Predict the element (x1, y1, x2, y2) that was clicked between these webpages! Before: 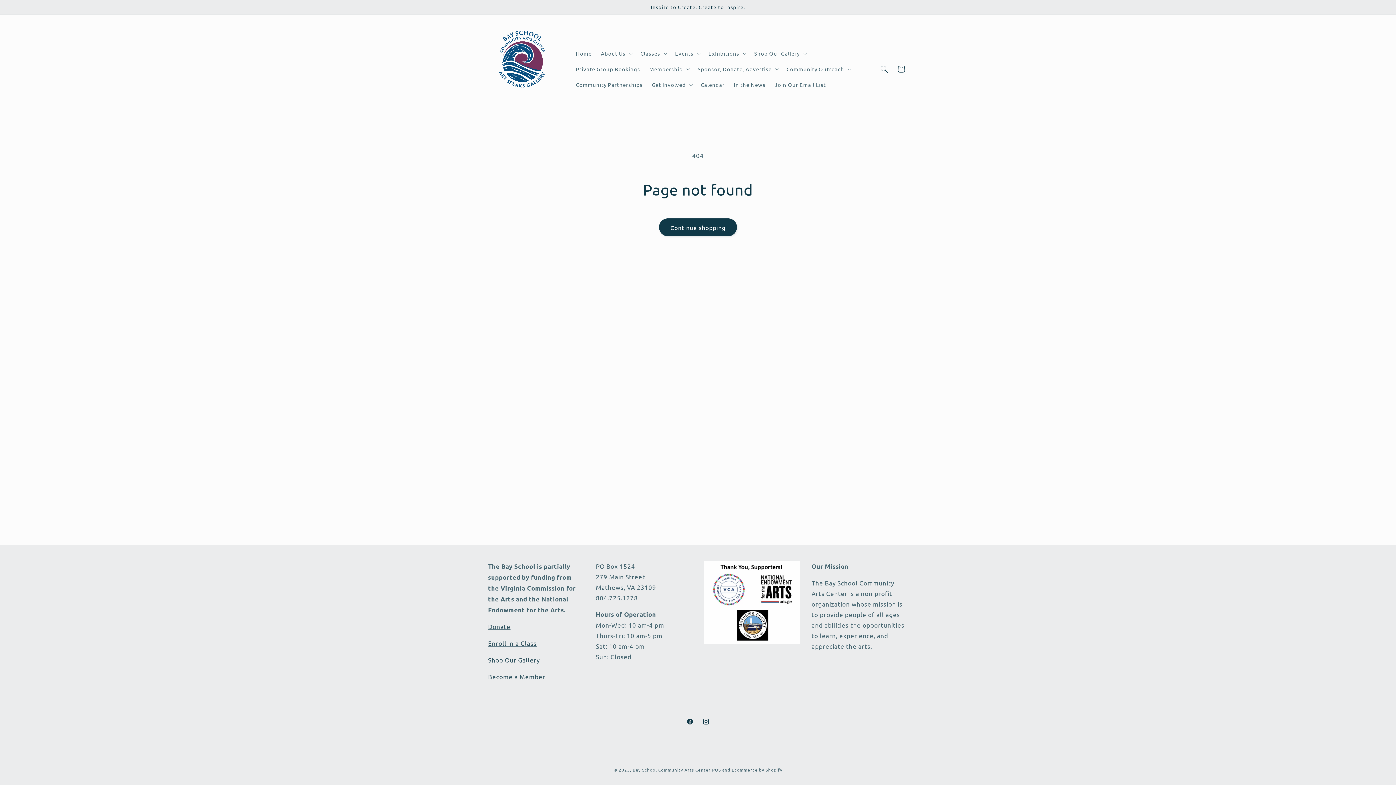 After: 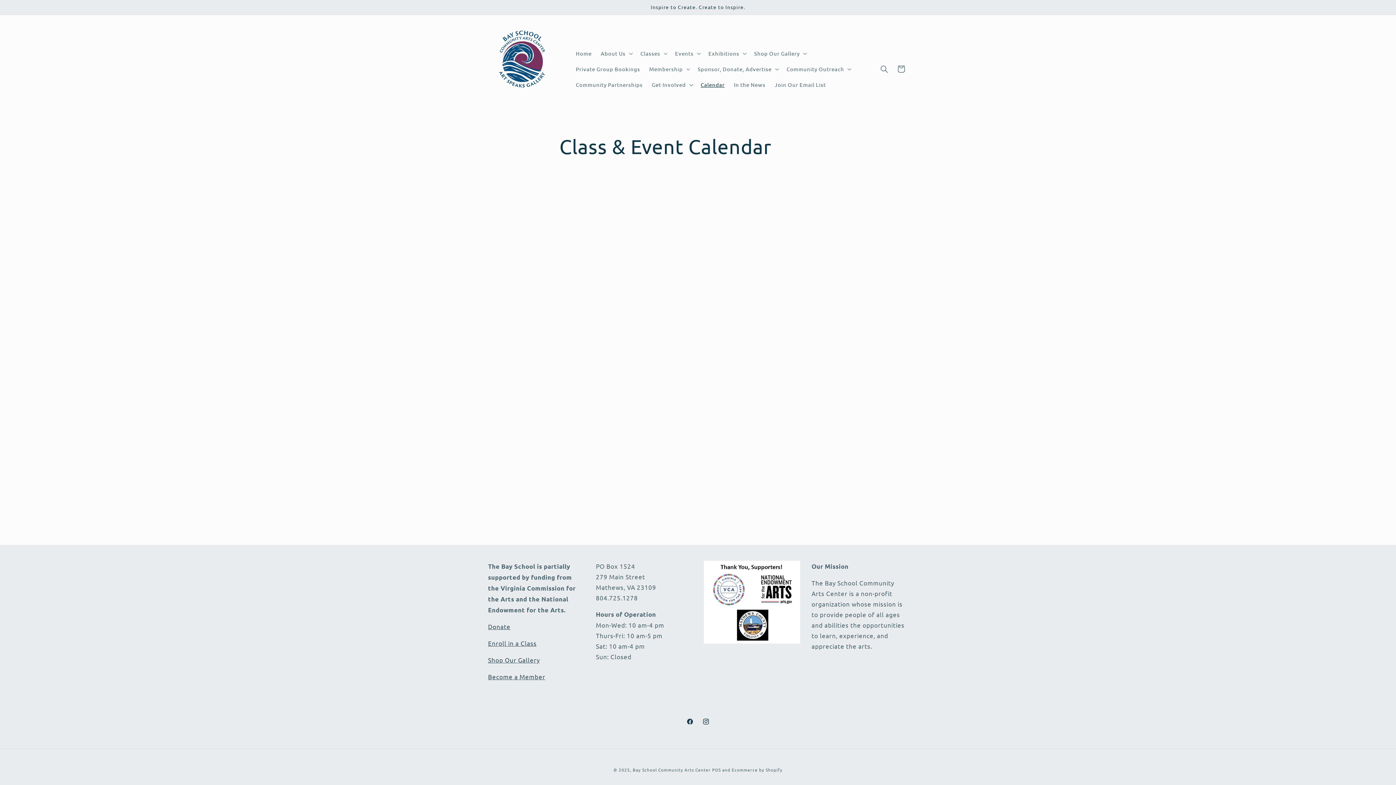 Action: bbox: (696, 77, 729, 92) label: Calendar